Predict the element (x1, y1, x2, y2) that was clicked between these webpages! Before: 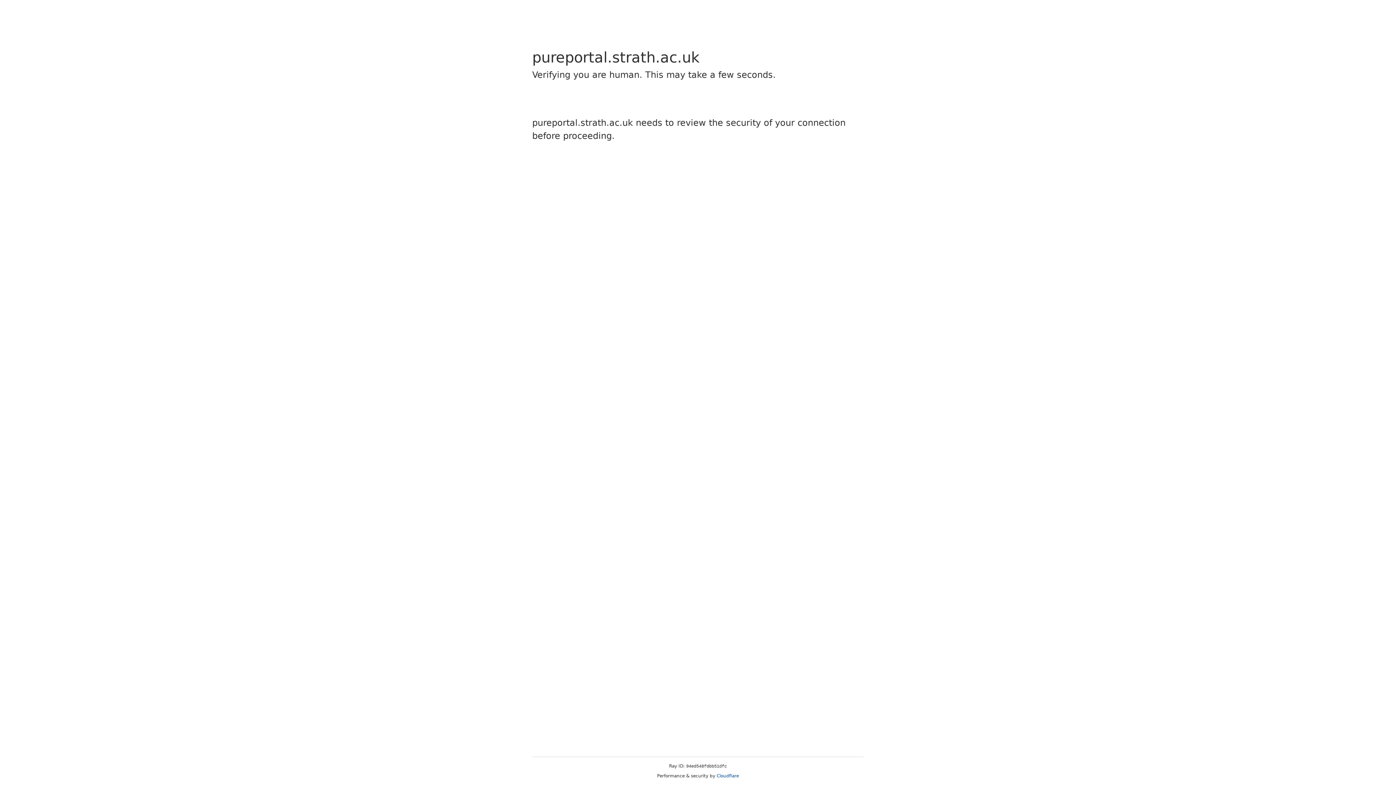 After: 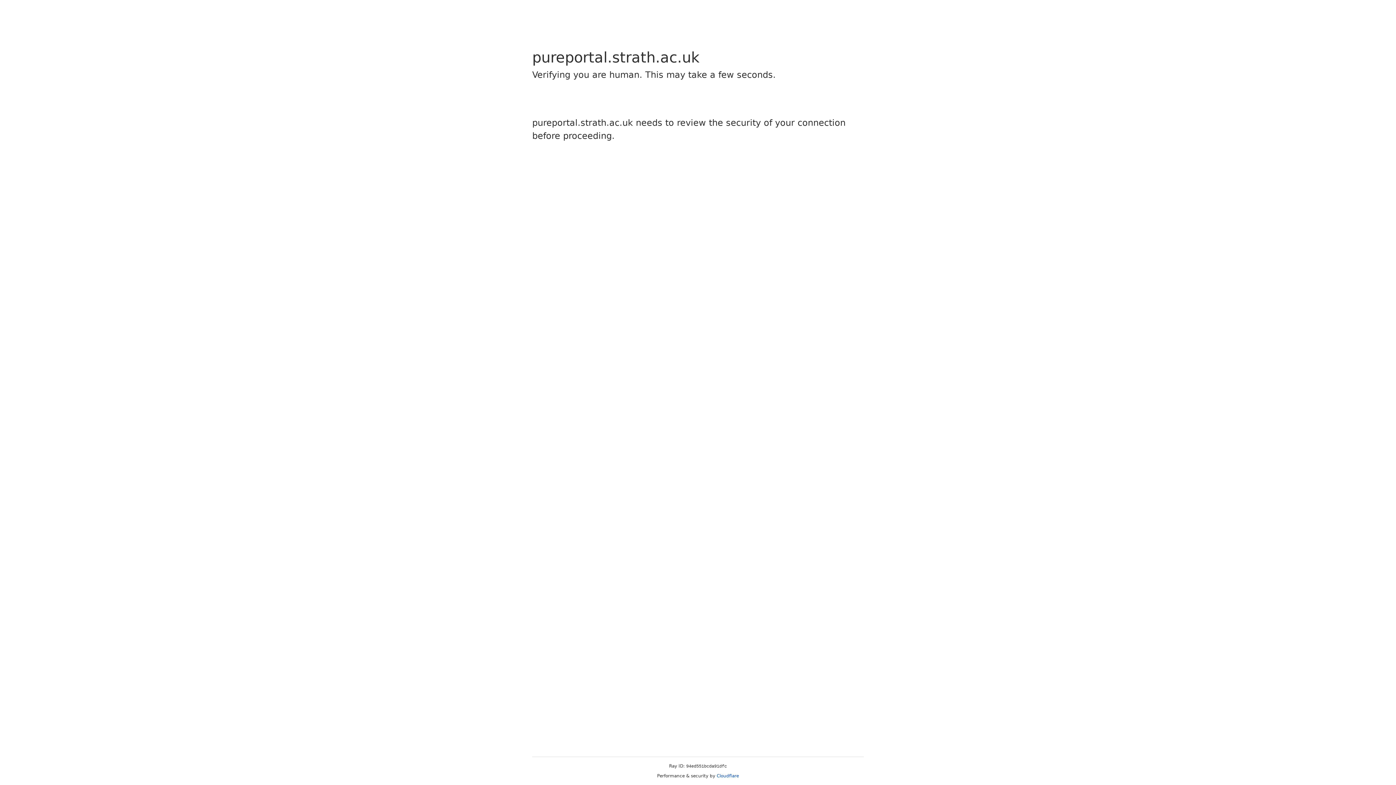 Action: bbox: (716, 773, 739, 778) label: Cloudflare